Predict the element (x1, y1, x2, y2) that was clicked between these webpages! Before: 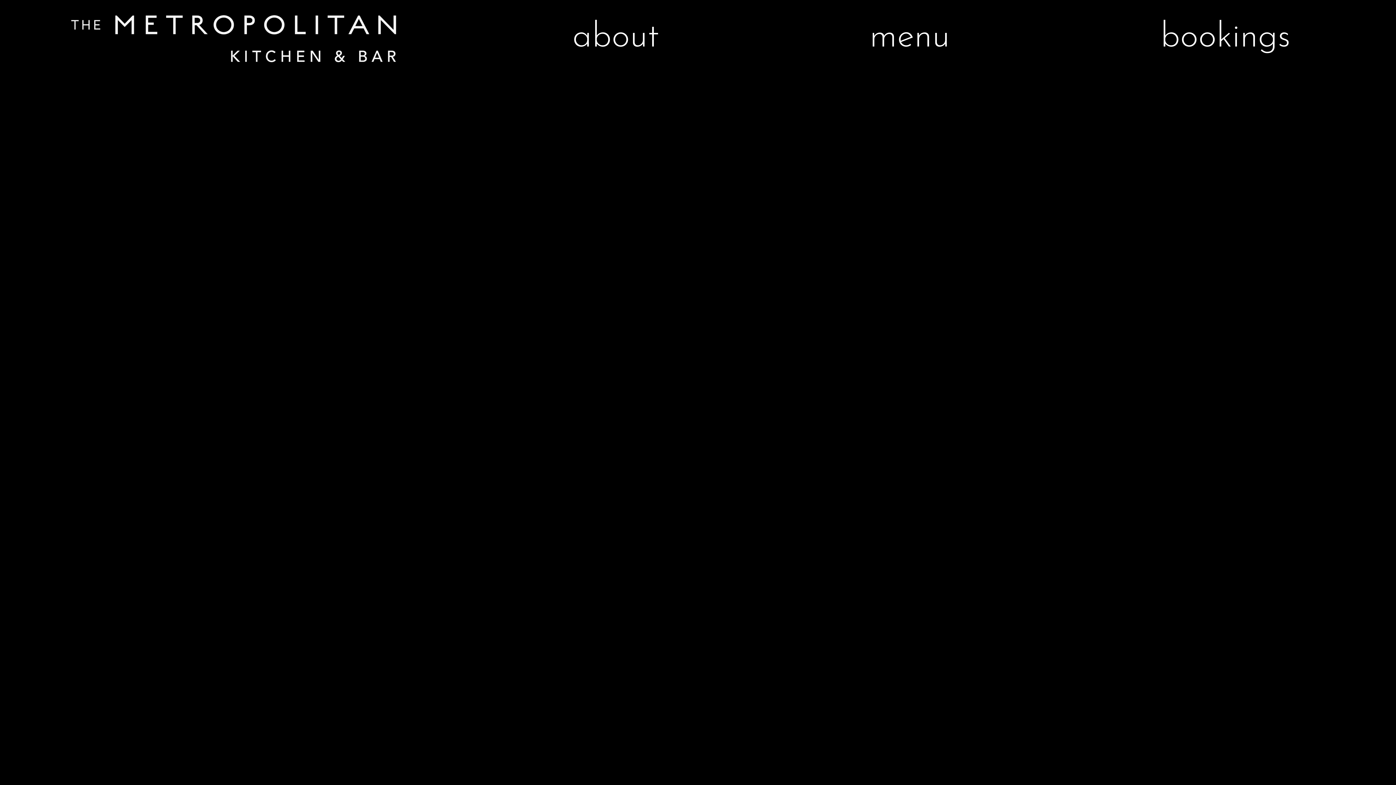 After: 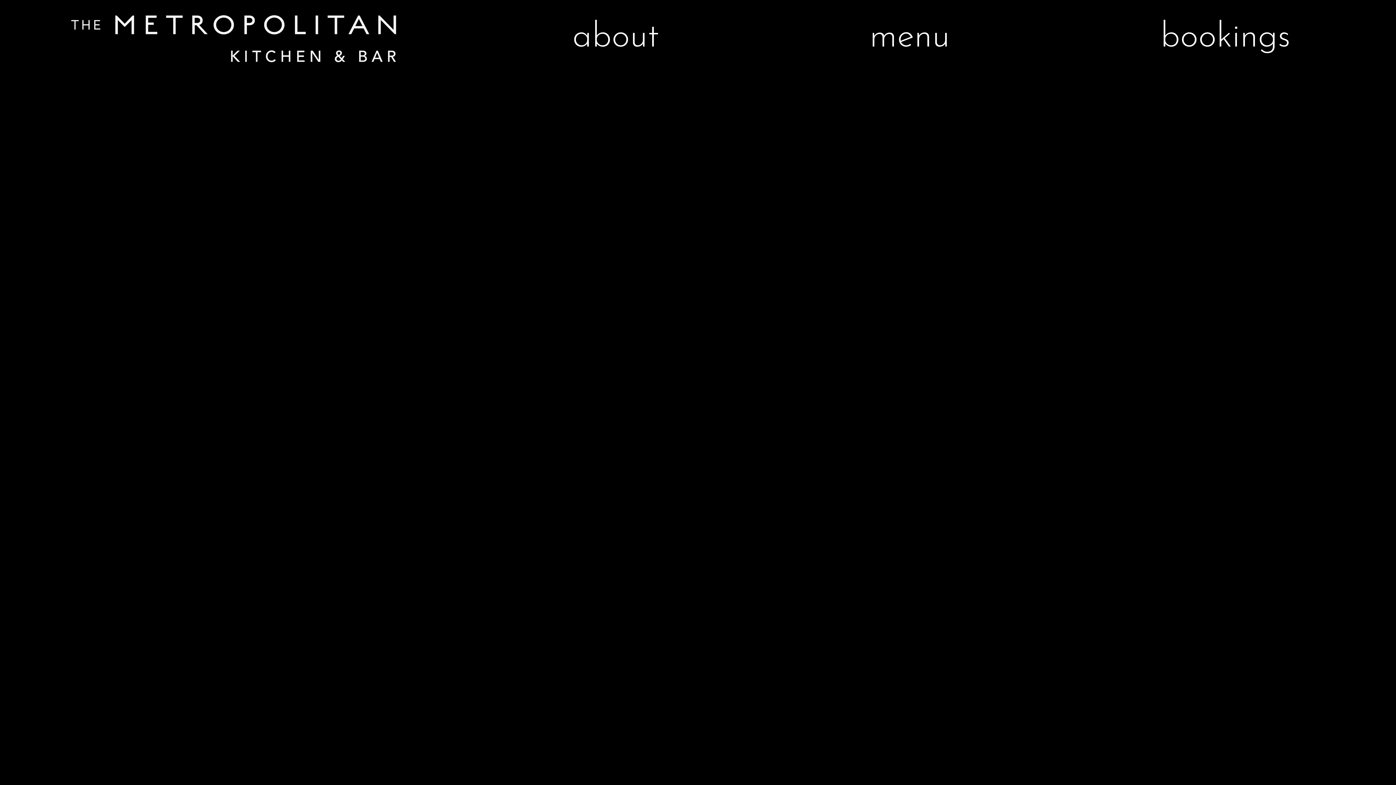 Action: bbox: (1160, 20, 1290, 55) label: bookings